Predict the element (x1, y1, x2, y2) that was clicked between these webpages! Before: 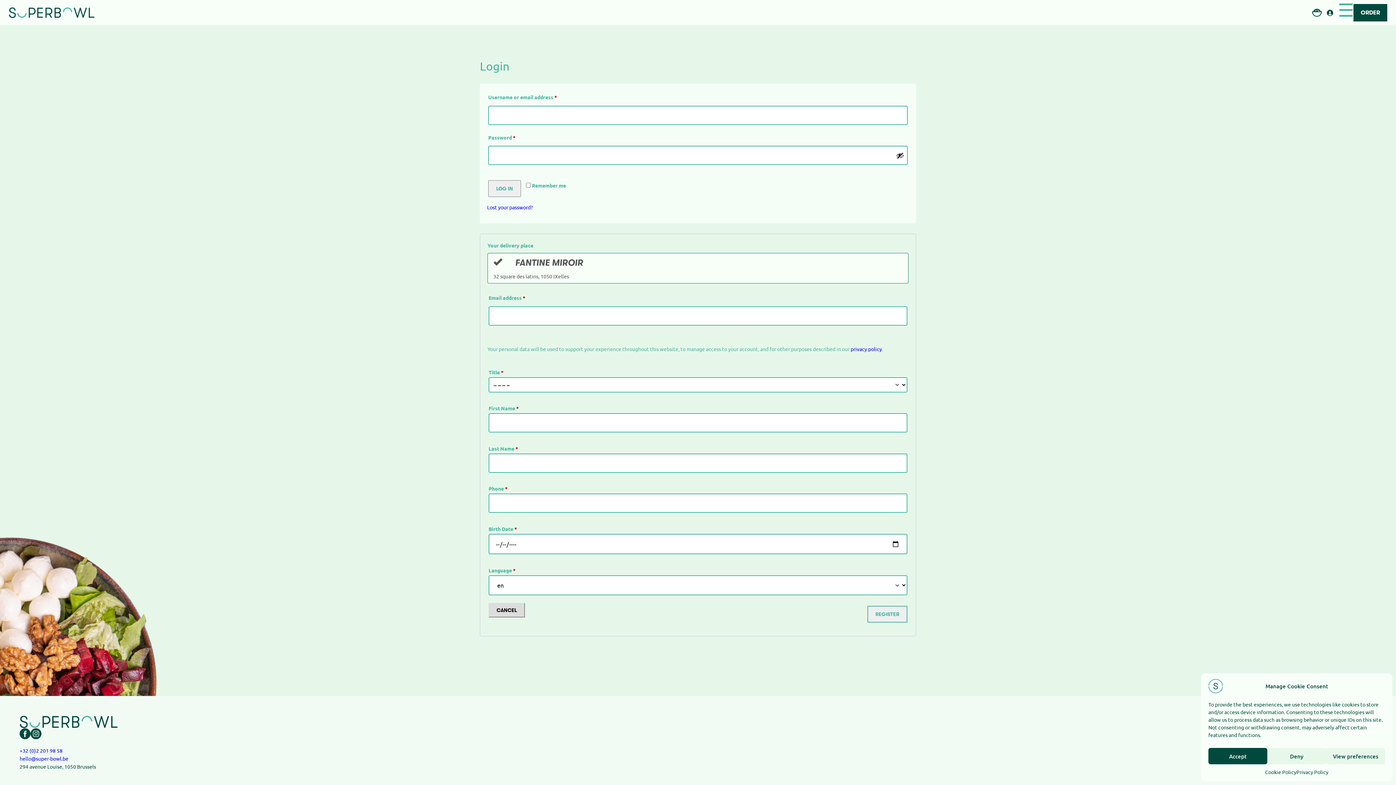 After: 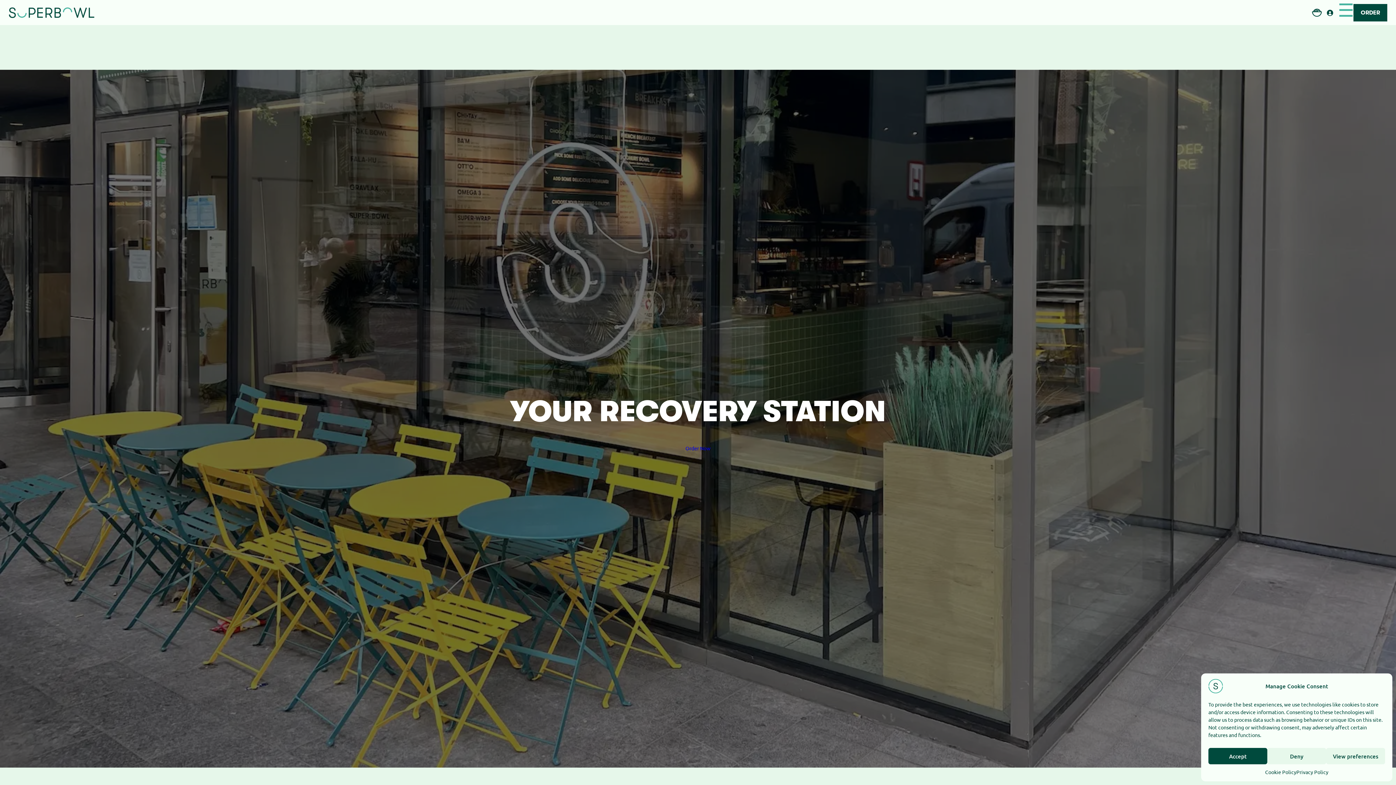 Action: bbox: (19, 716, 117, 728)